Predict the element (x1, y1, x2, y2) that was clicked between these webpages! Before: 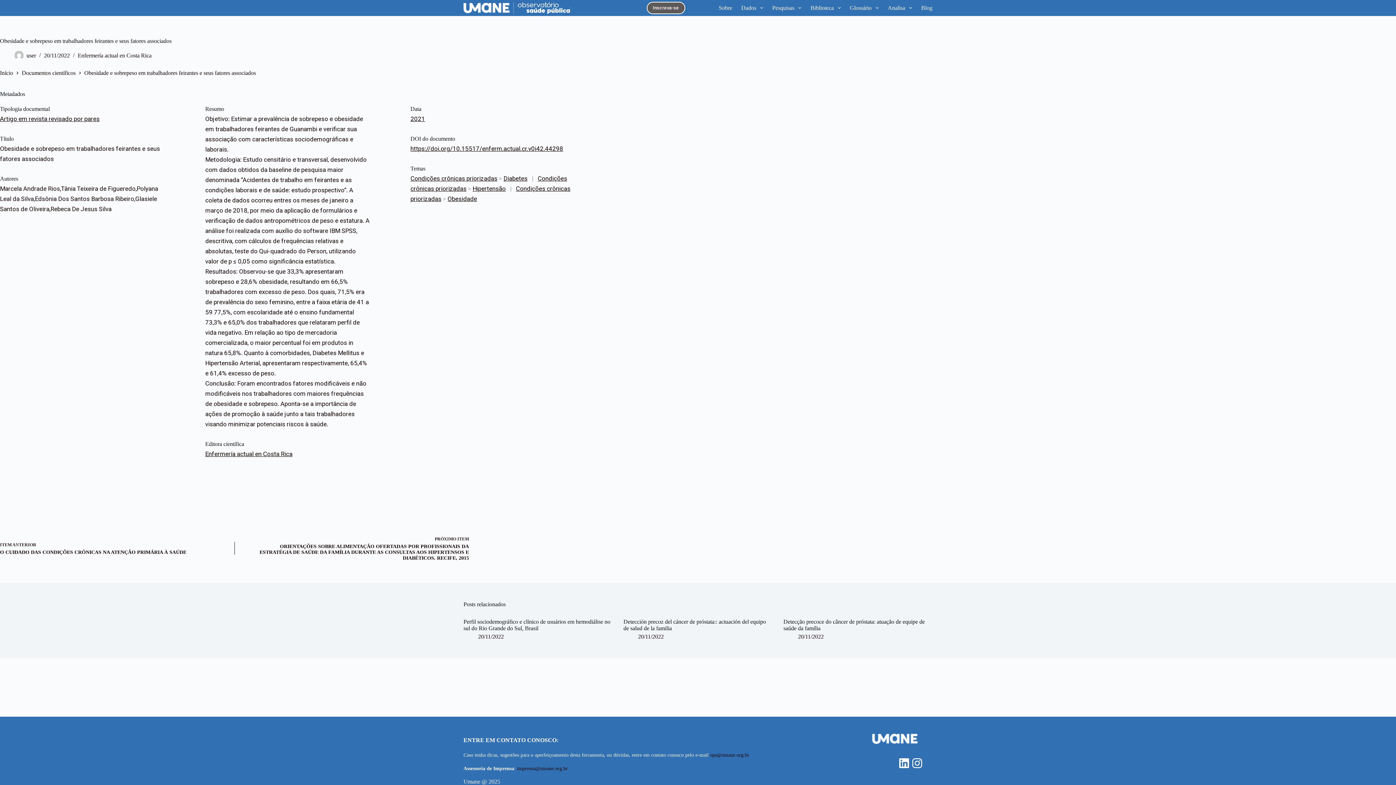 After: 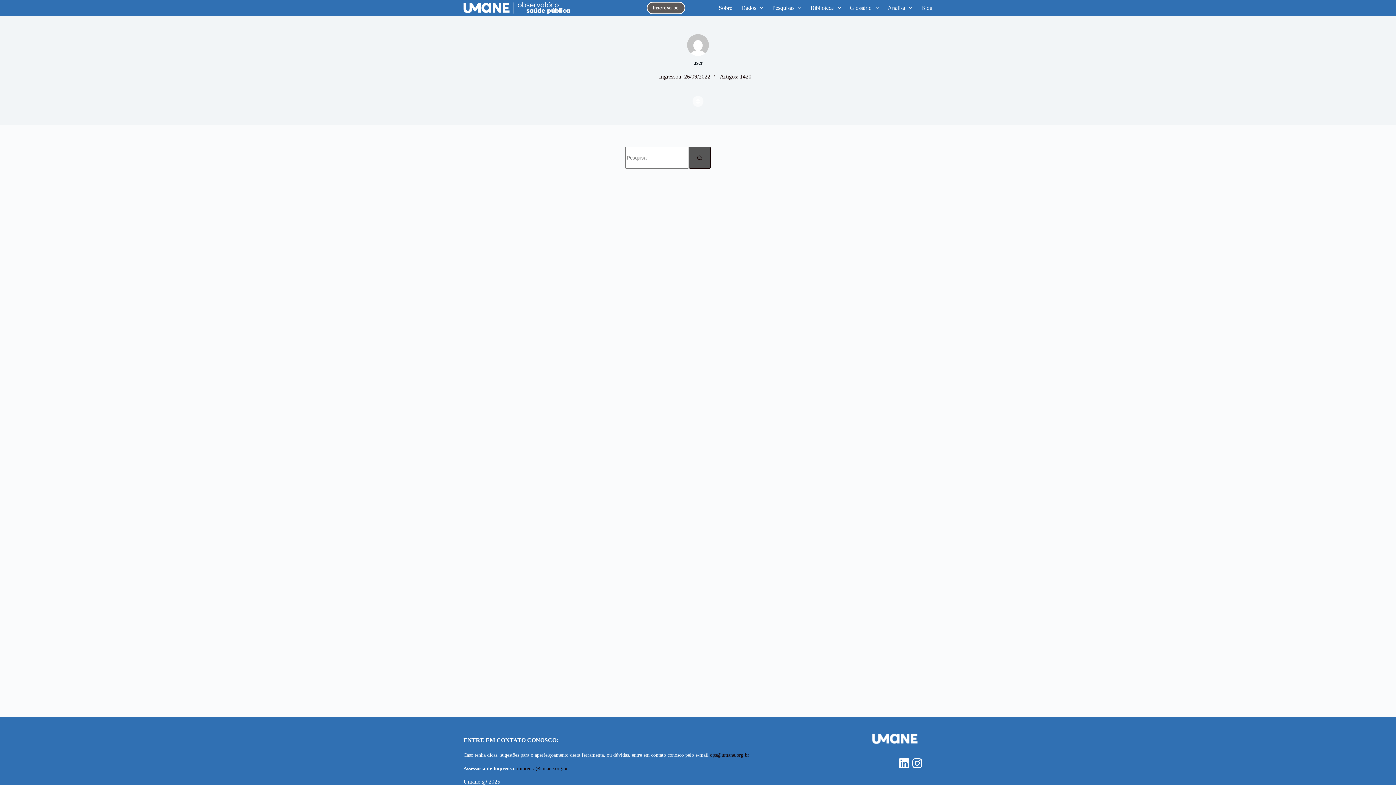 Action: bbox: (14, 51, 23, 60)